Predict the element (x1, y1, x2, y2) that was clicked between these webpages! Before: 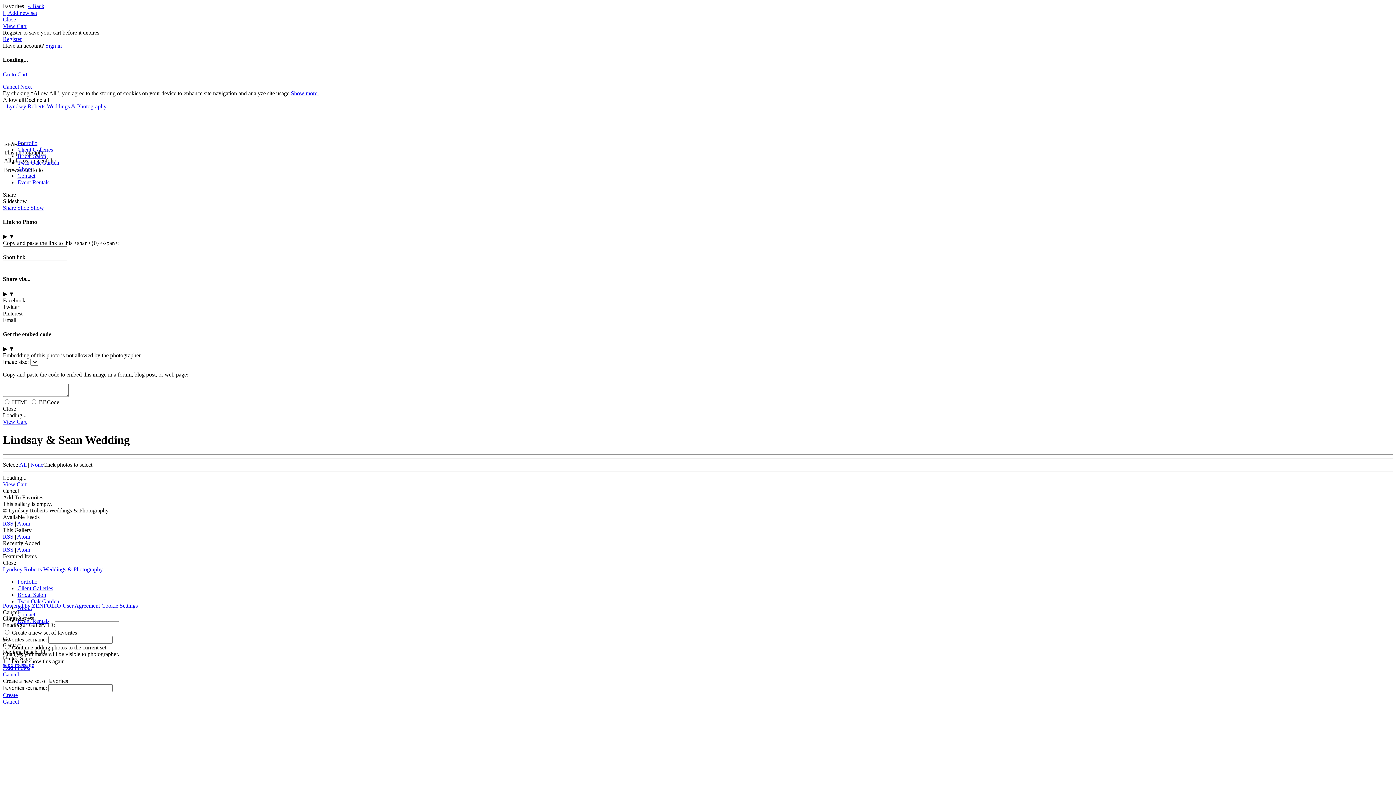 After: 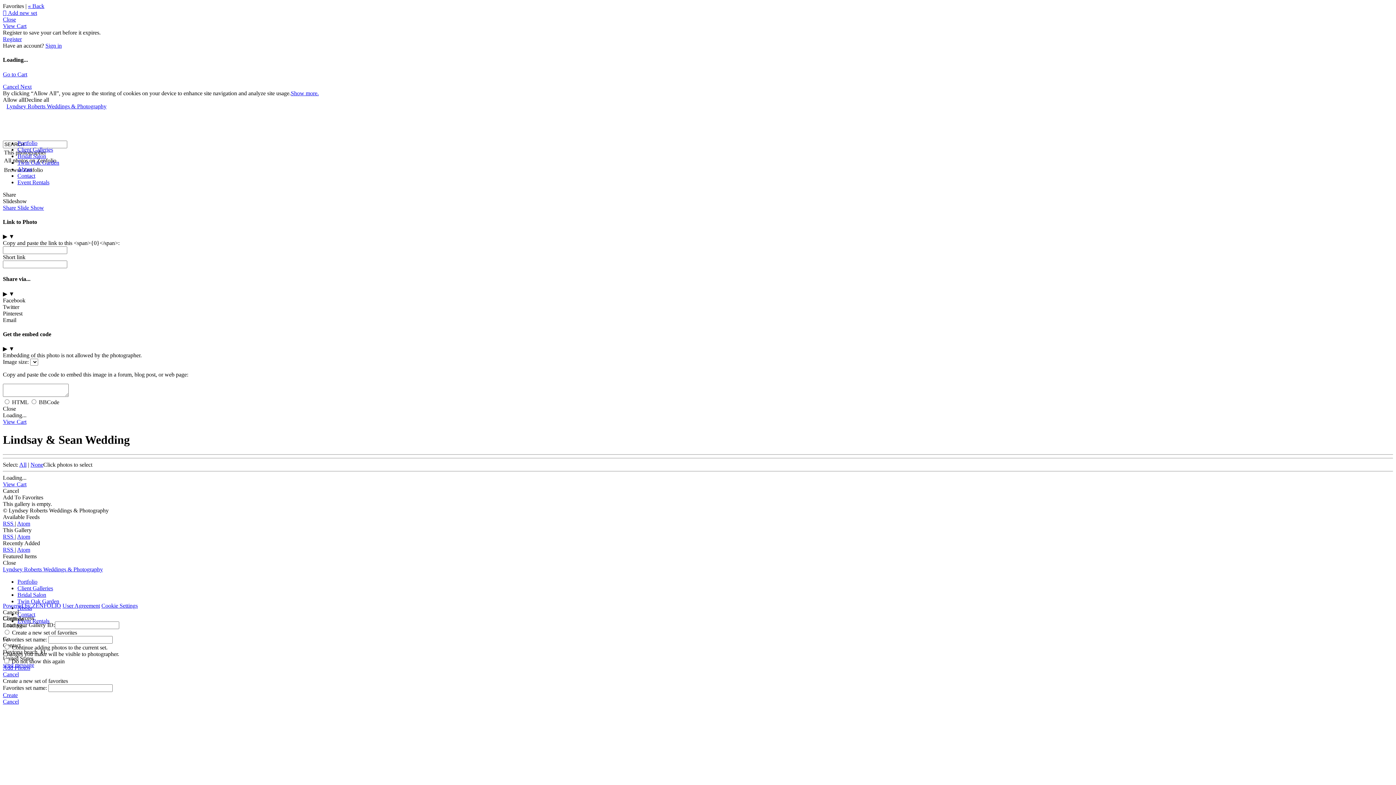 Action: bbox: (2, 303, 19, 310) label: Twitter